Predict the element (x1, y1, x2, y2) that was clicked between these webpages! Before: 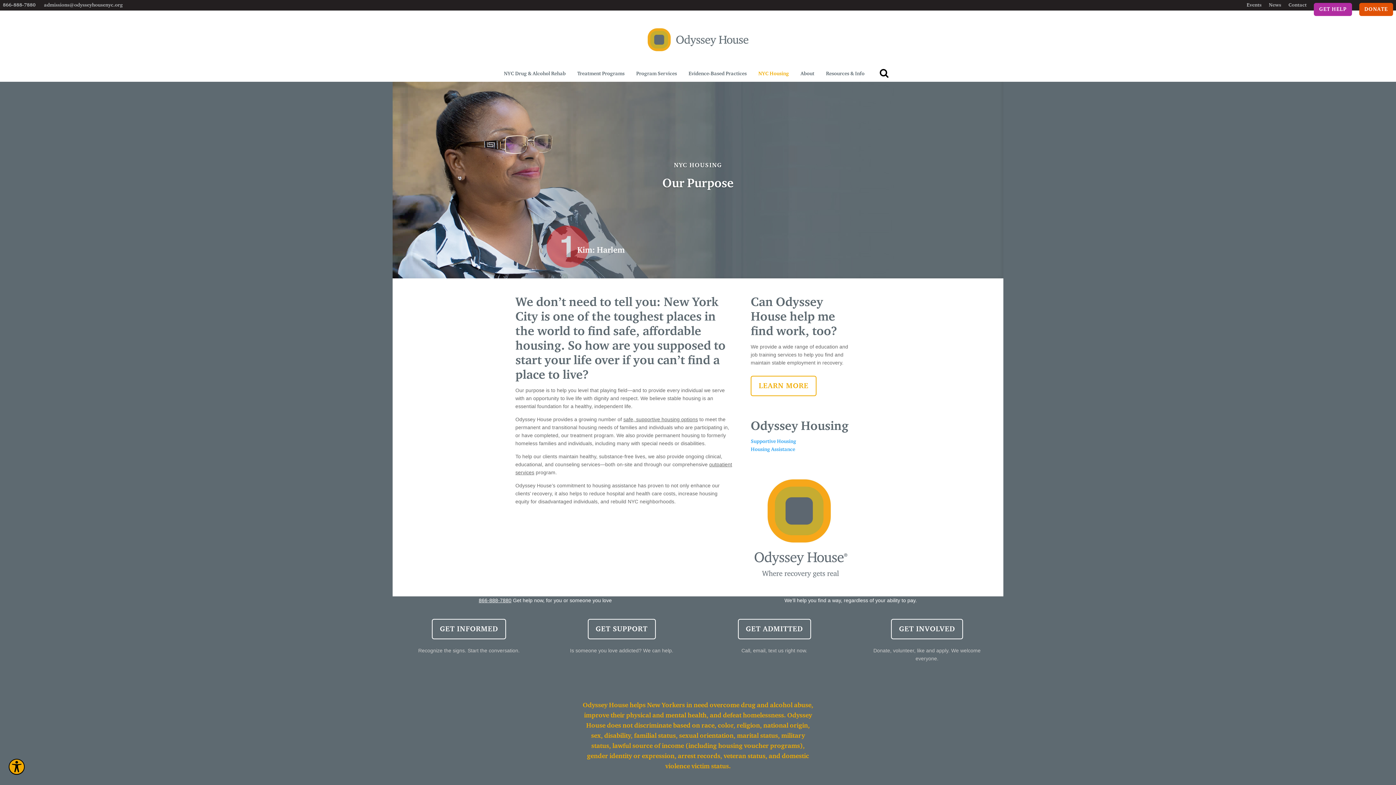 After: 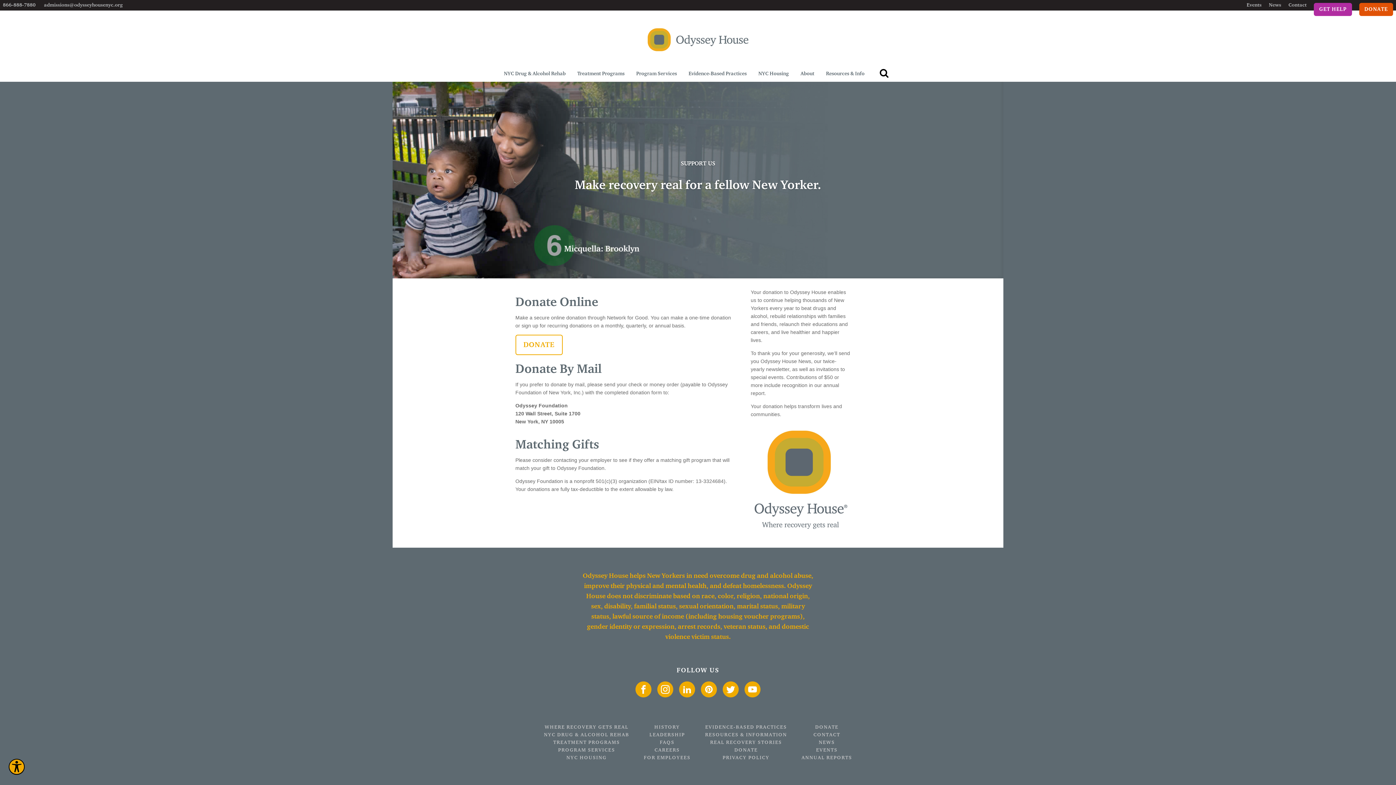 Action: bbox: (891, 619, 963, 639) label: GET INVOLVED